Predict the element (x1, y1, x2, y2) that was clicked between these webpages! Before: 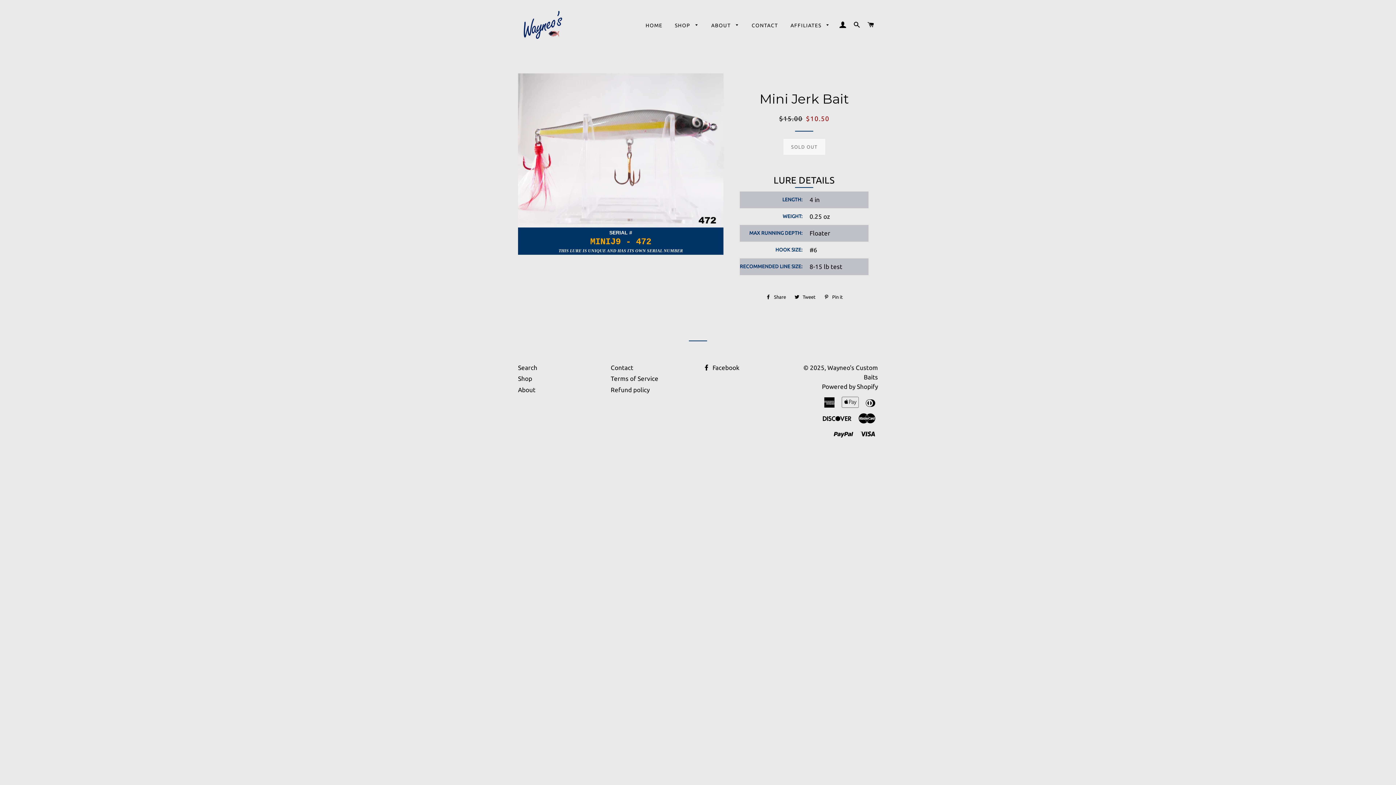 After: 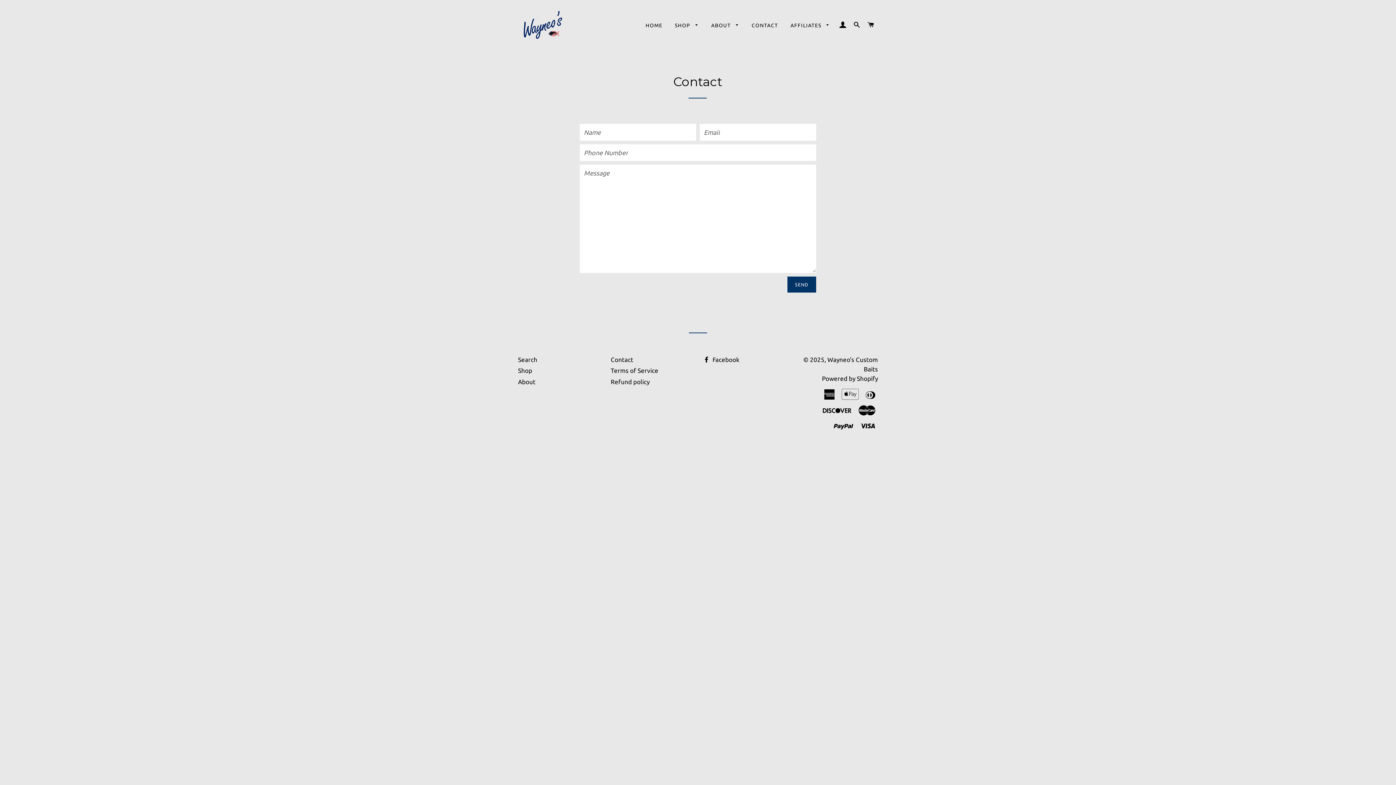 Action: label: CONTACT bbox: (746, 16, 783, 34)